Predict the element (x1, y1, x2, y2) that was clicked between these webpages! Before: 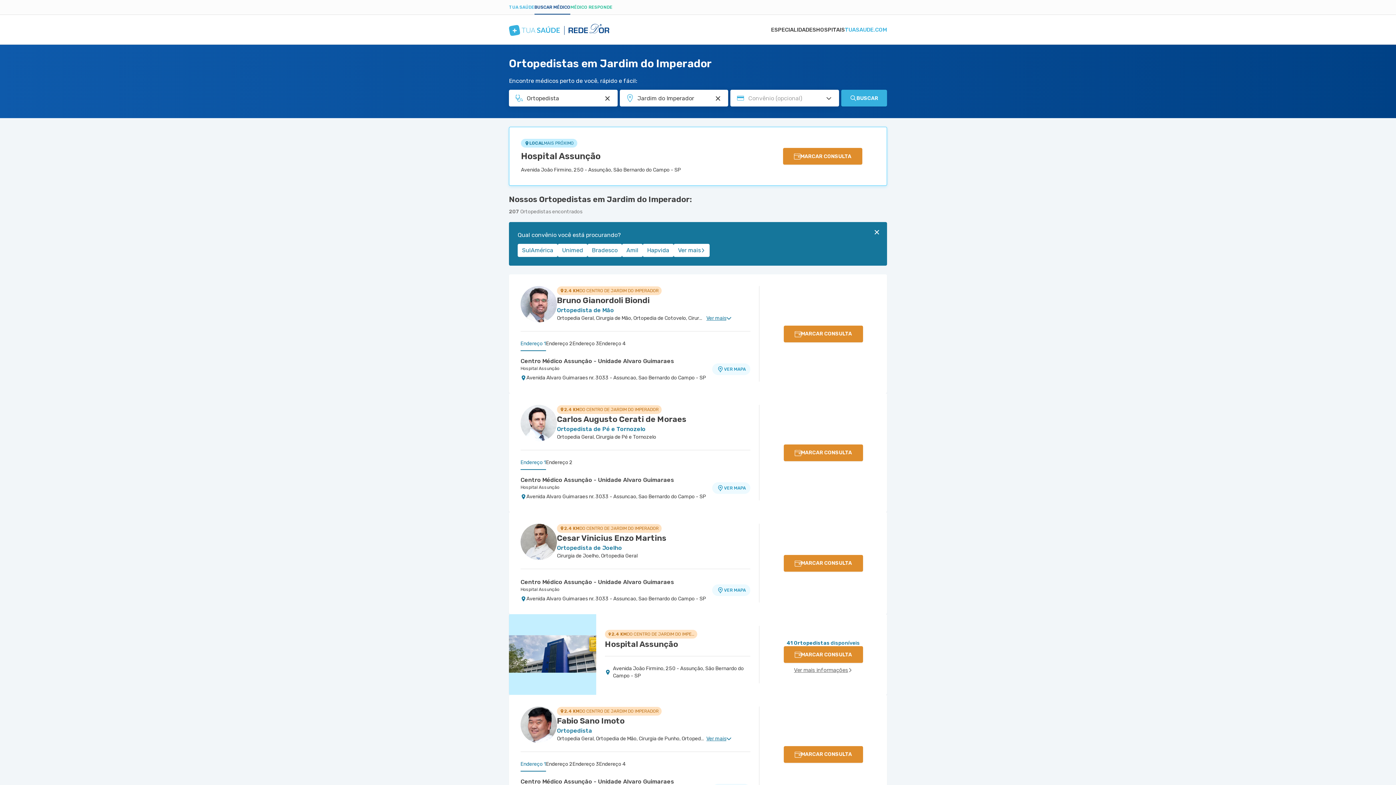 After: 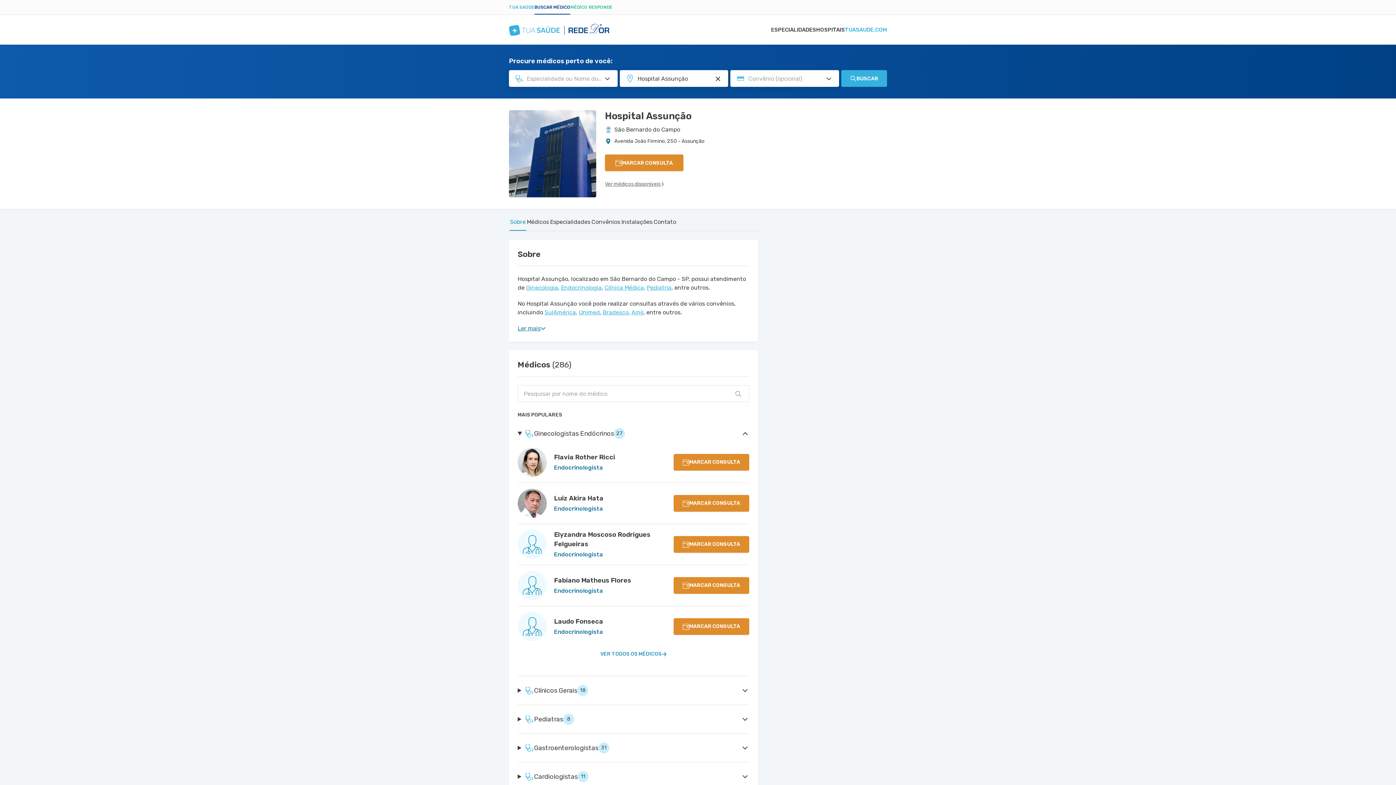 Action: bbox: (520, 578, 709, 586) label: Centro Médico Assunção - Unidade Alvaro Guimaraes